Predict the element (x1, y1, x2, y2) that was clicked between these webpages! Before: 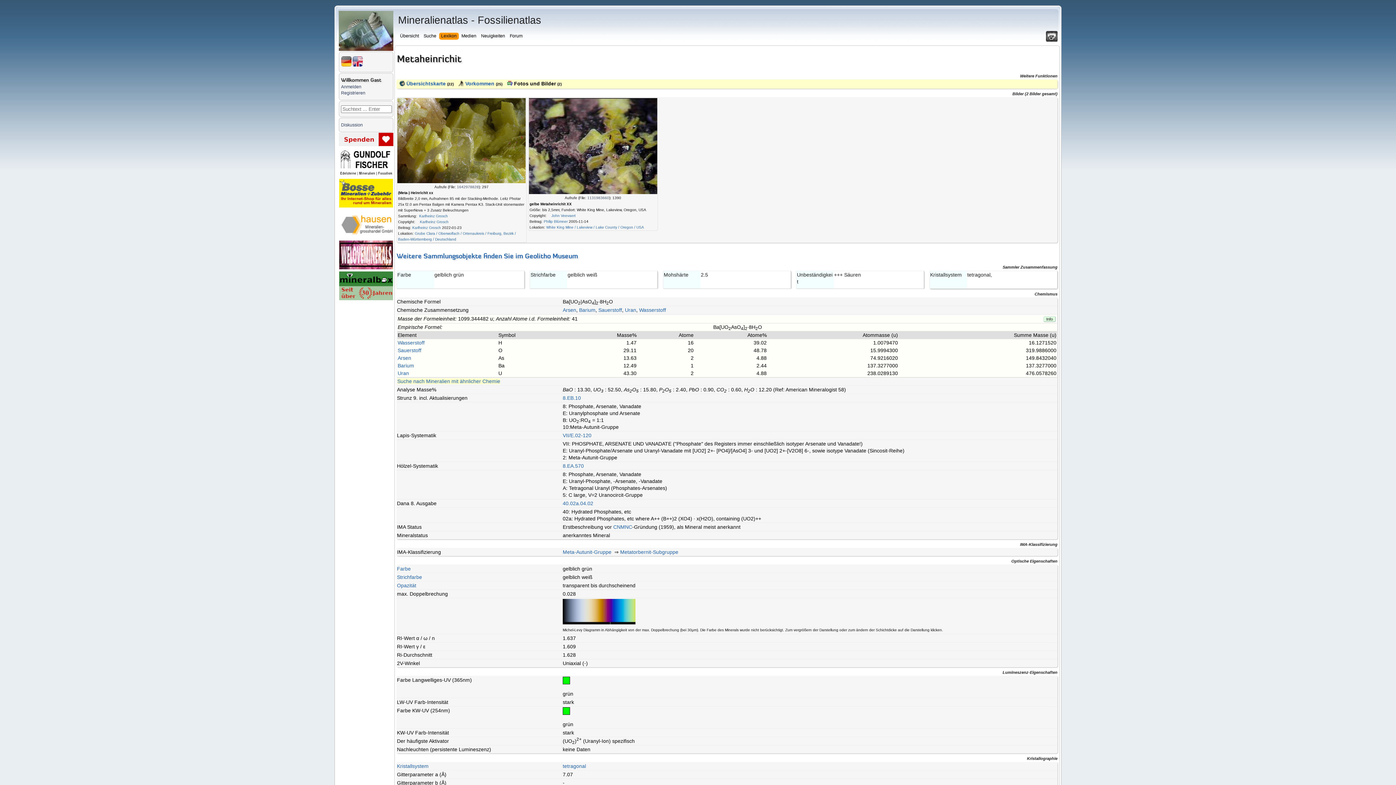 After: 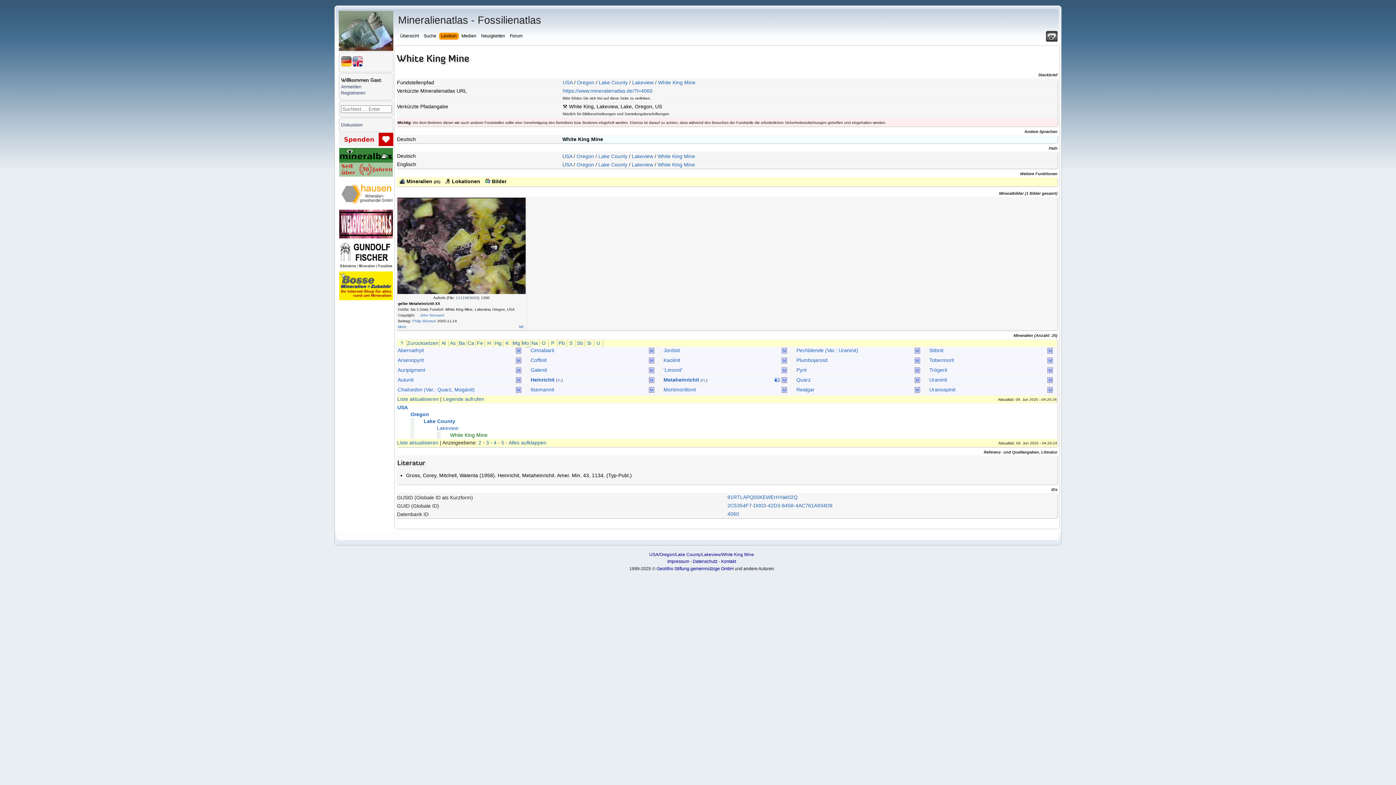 Action: bbox: (546, 225, 644, 229) label: White King Mine / Lakeview / Lake County / Oregon / USA